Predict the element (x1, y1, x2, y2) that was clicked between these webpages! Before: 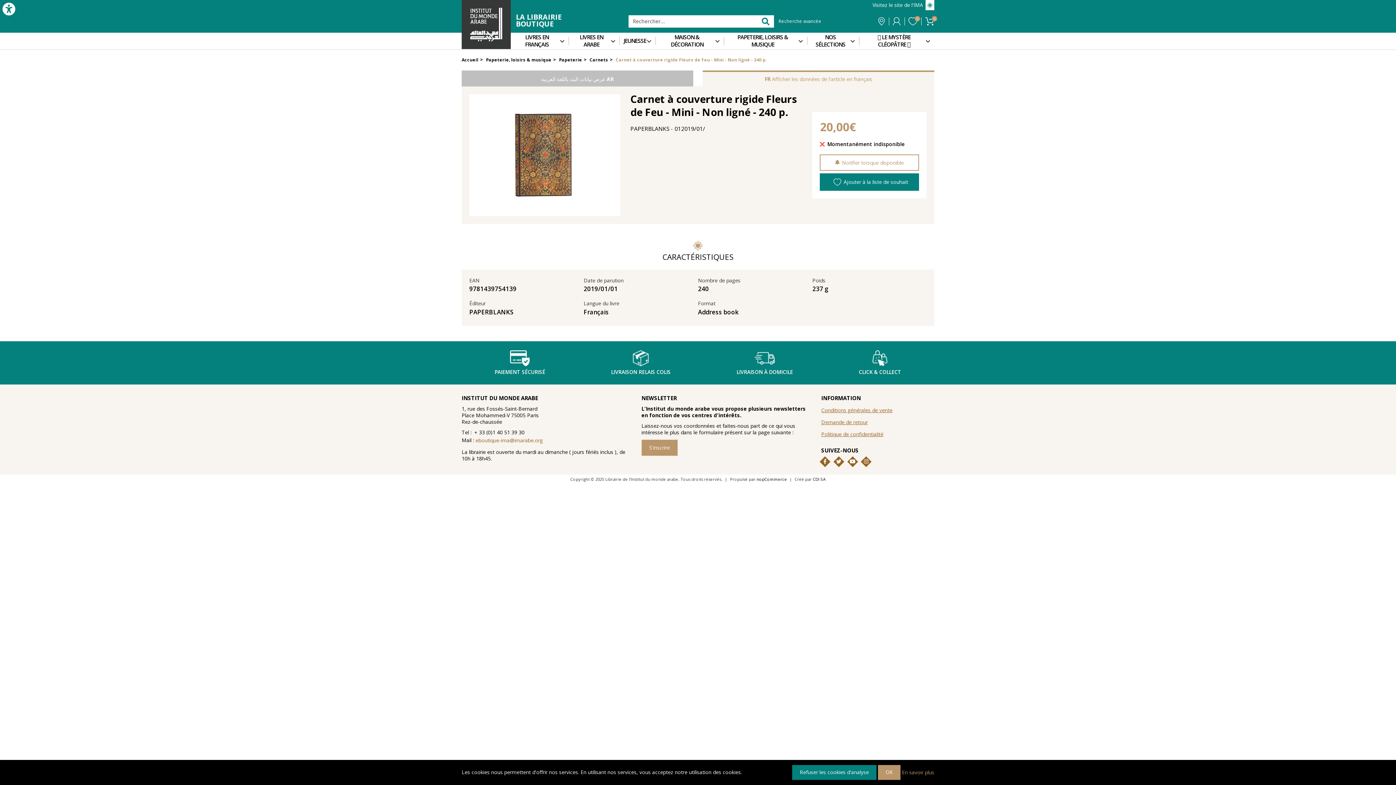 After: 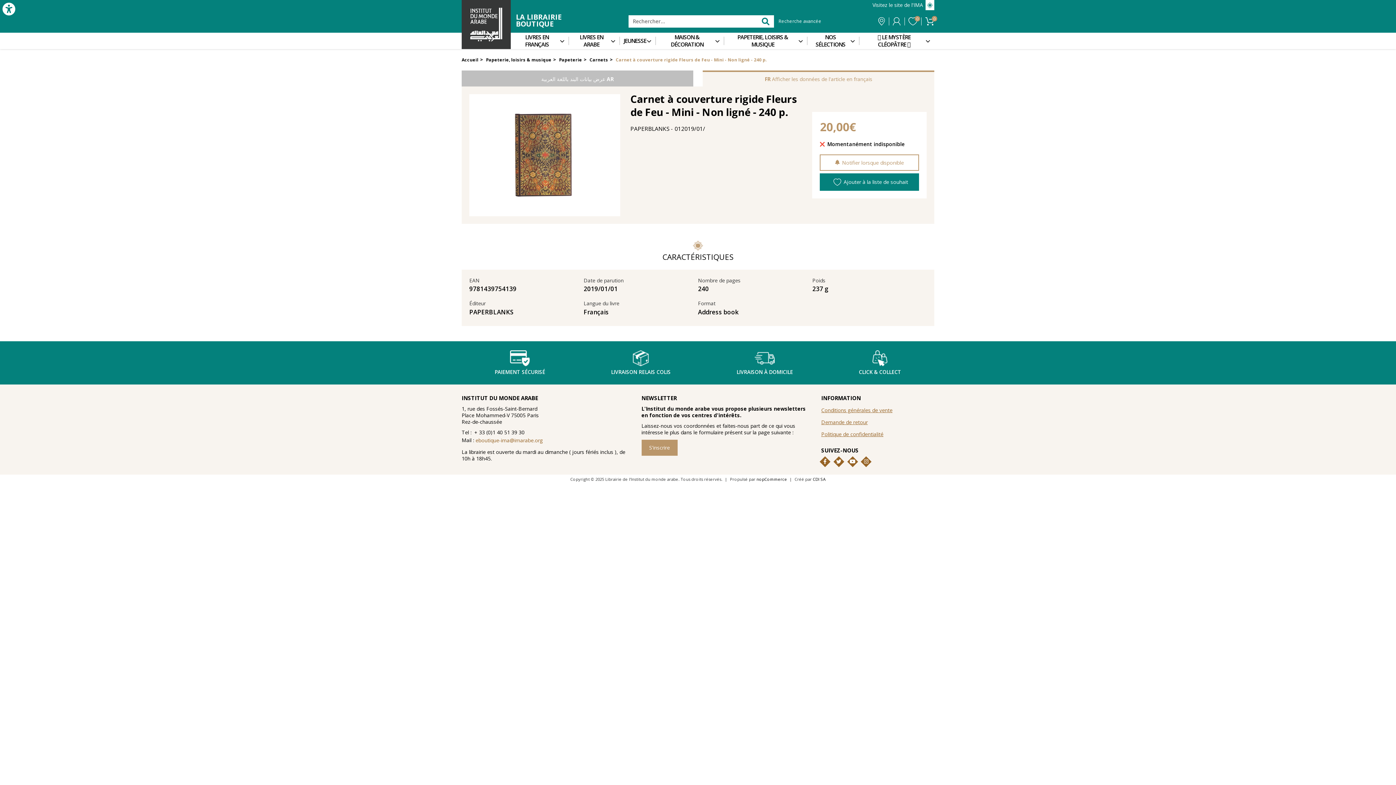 Action: label: Refuser les cookies d'analyse bbox: (792, 765, 876, 780)